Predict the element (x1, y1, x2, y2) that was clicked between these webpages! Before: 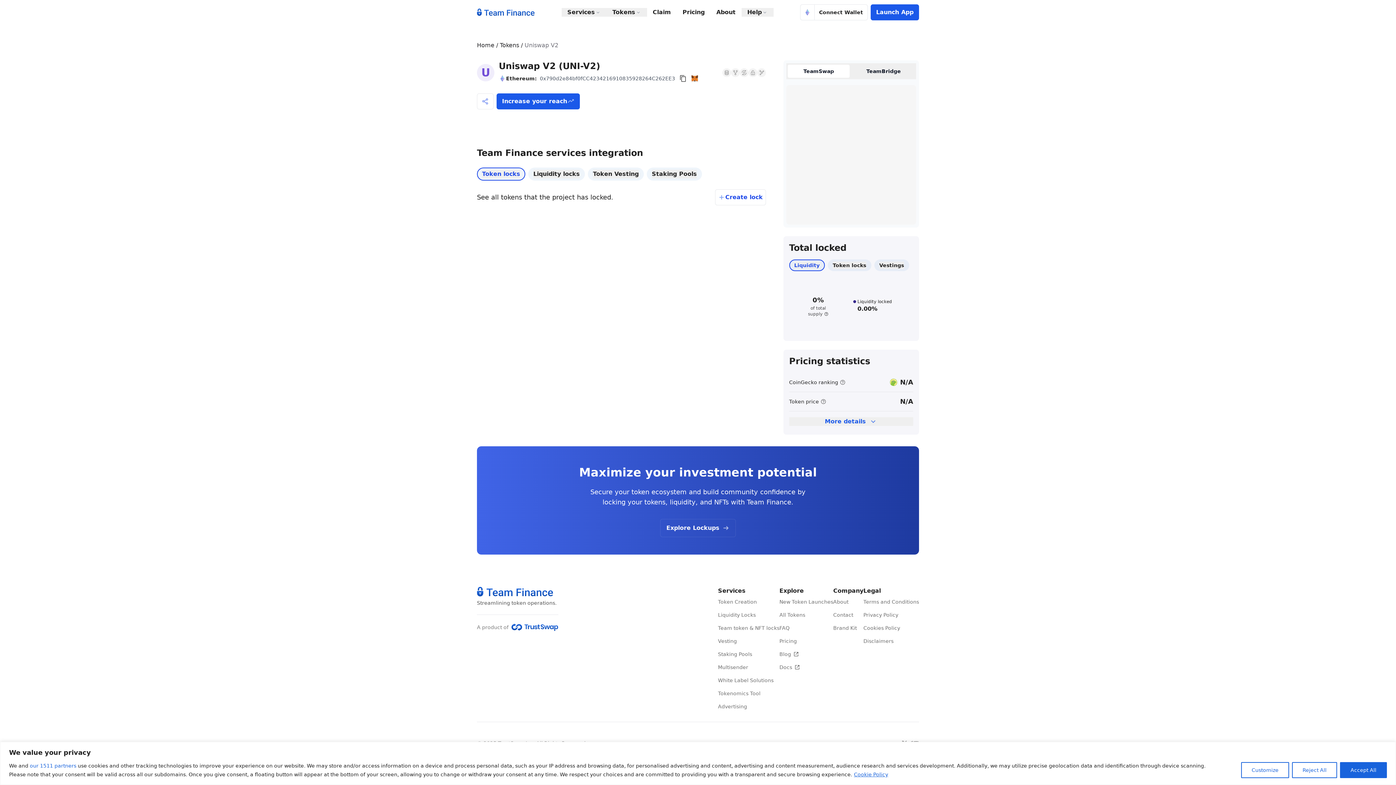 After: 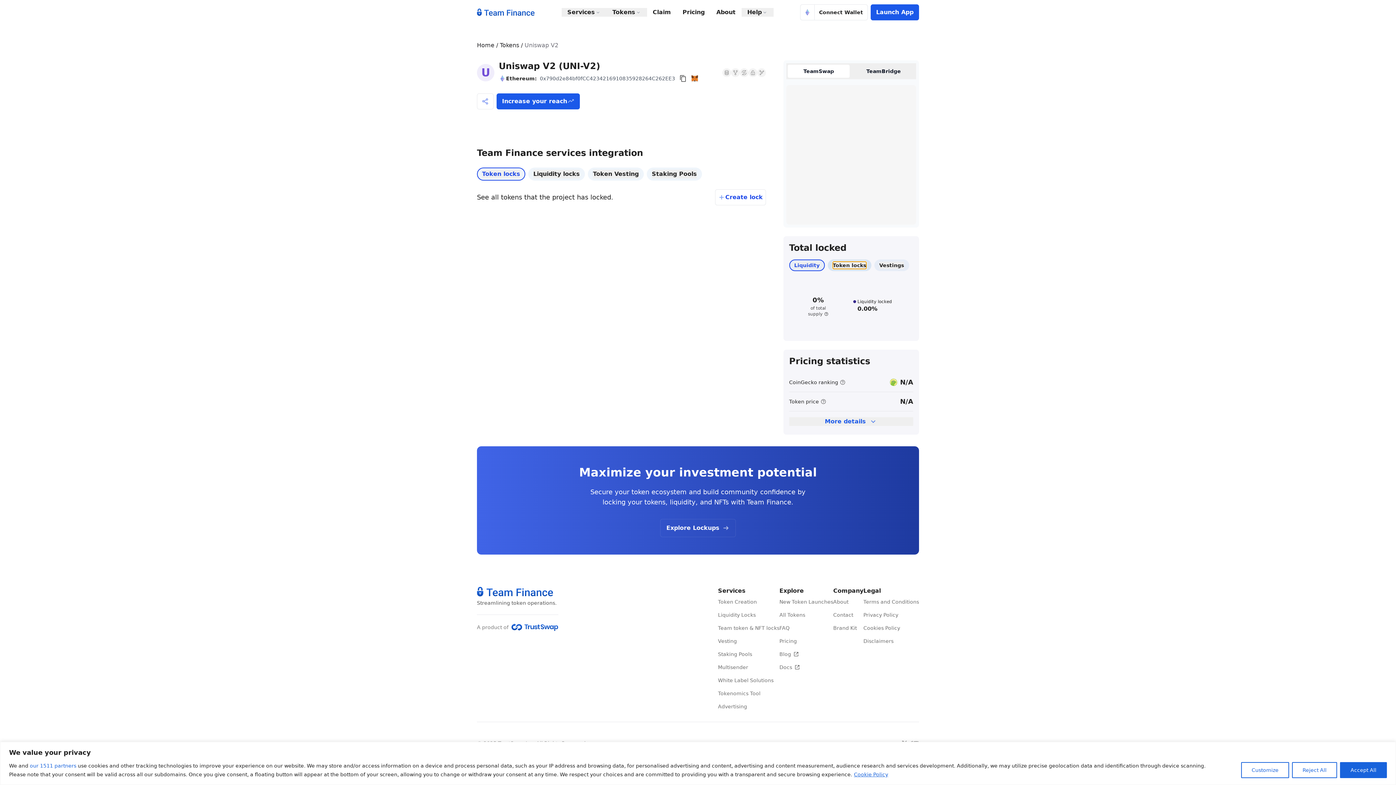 Action: bbox: (832, 261, 866, 269) label: Token locks